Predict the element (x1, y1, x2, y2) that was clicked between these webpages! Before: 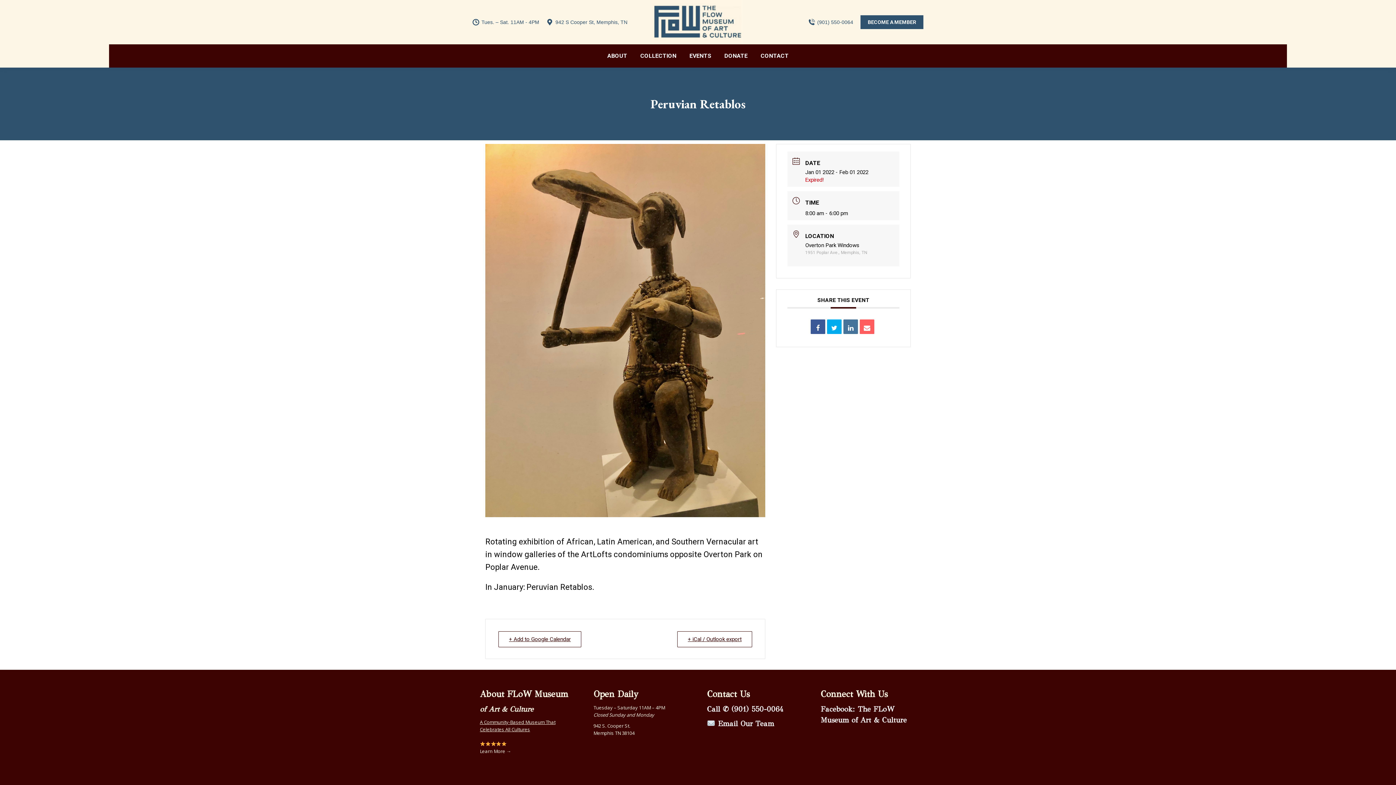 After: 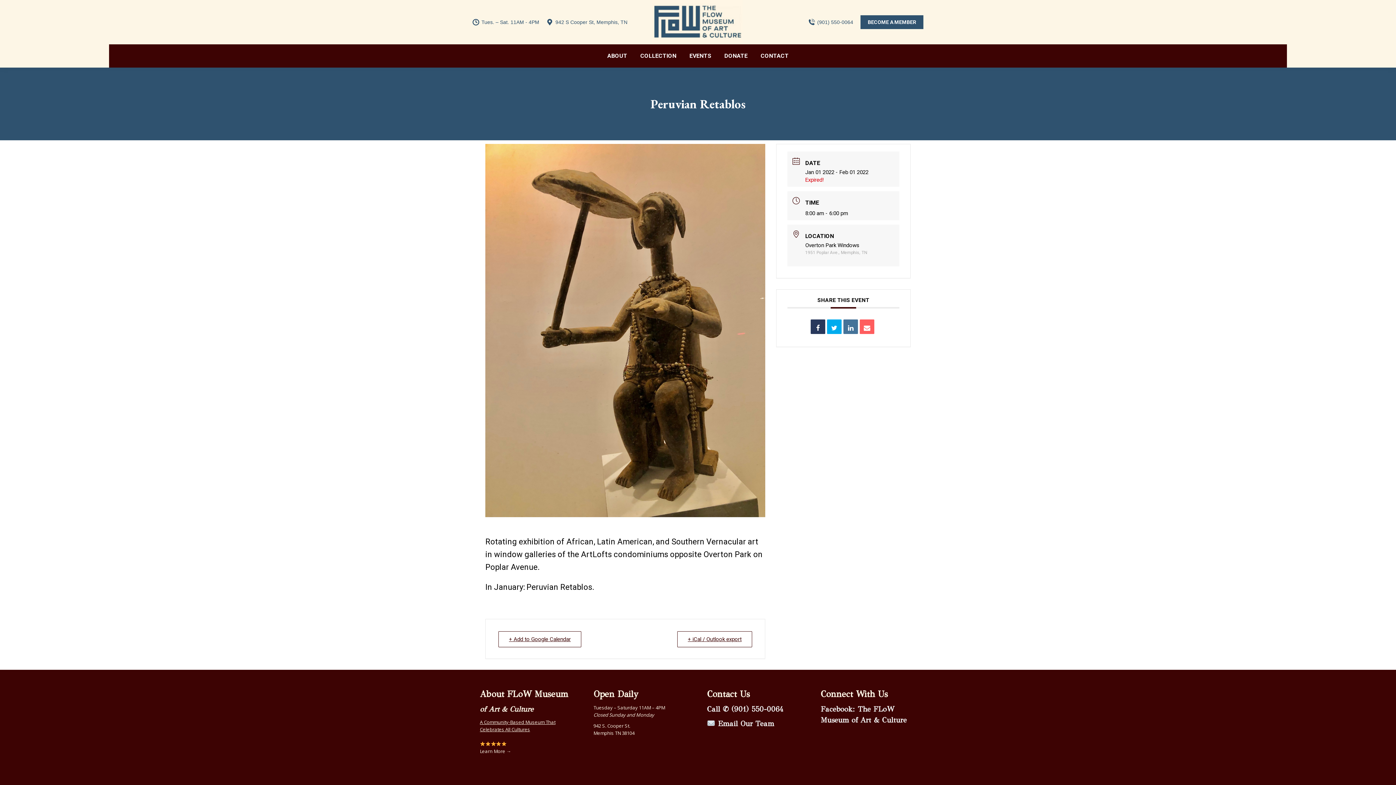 Action: bbox: (810, 319, 825, 334)